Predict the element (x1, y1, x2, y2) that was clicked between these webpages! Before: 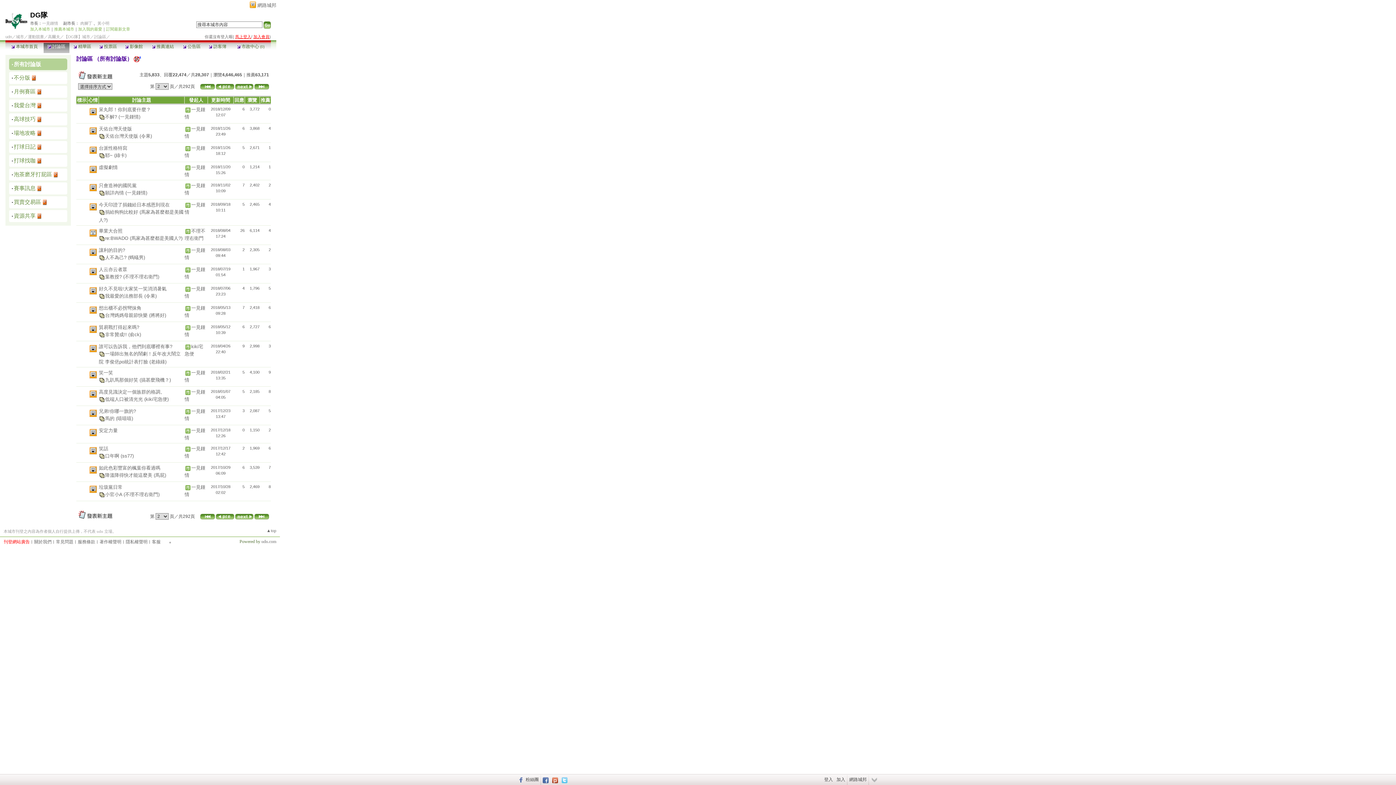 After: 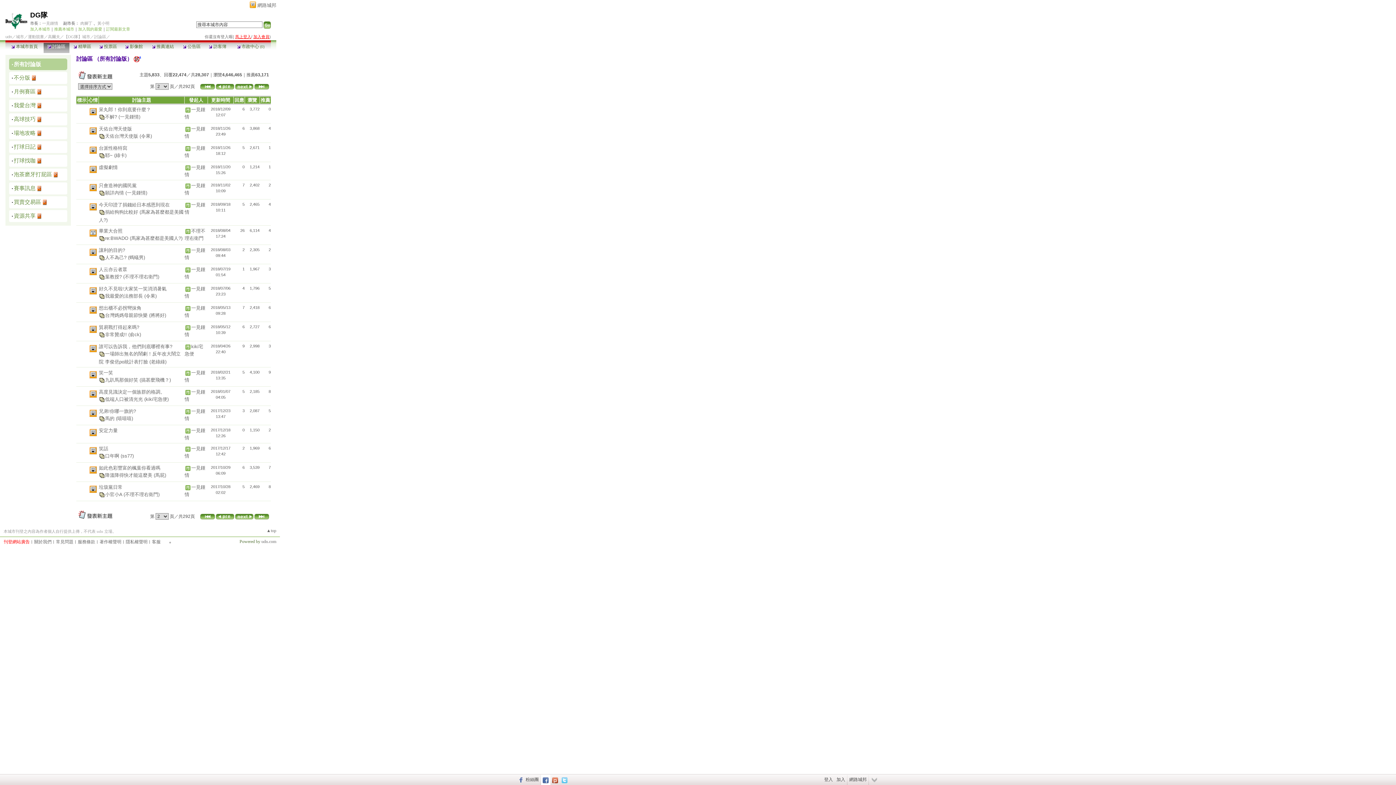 Action: bbox: (541, 774, 550, 785)